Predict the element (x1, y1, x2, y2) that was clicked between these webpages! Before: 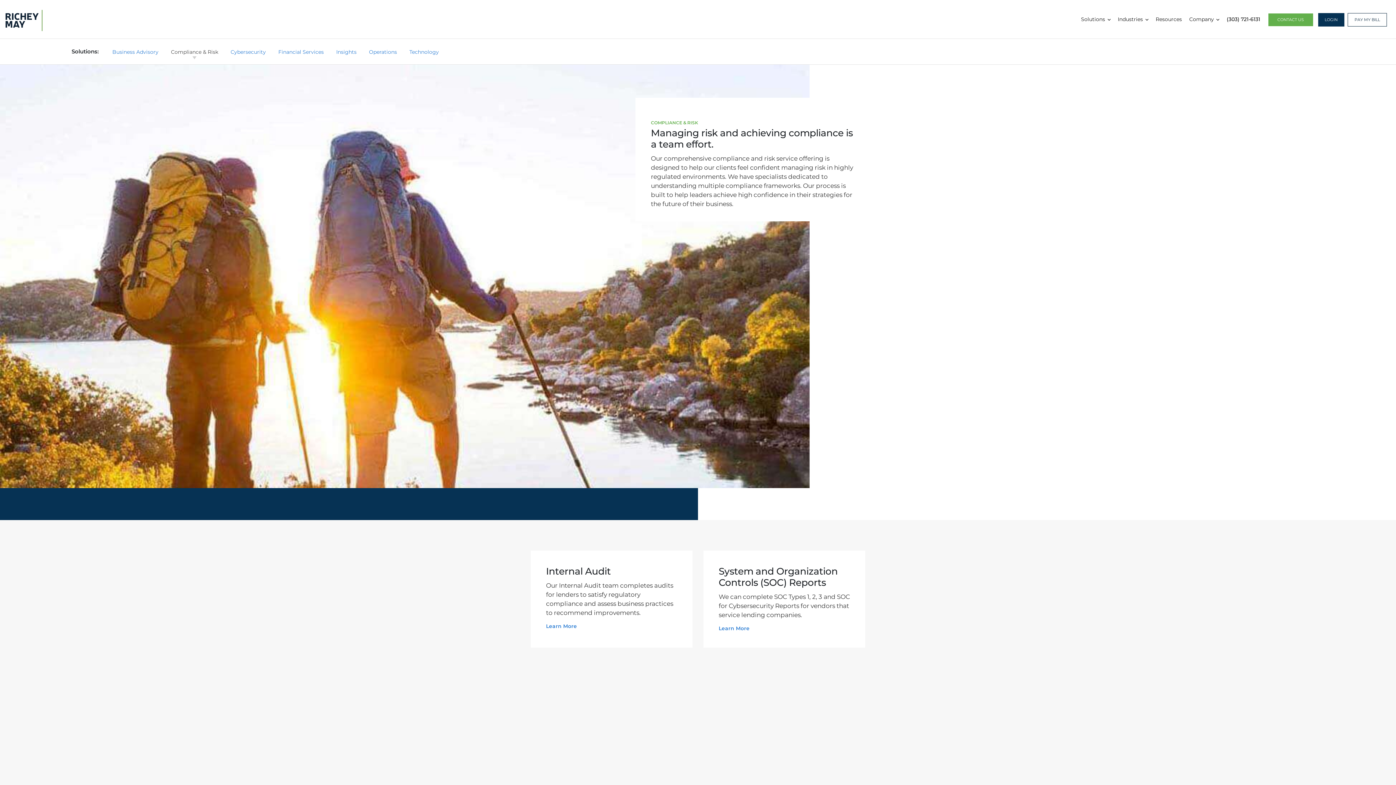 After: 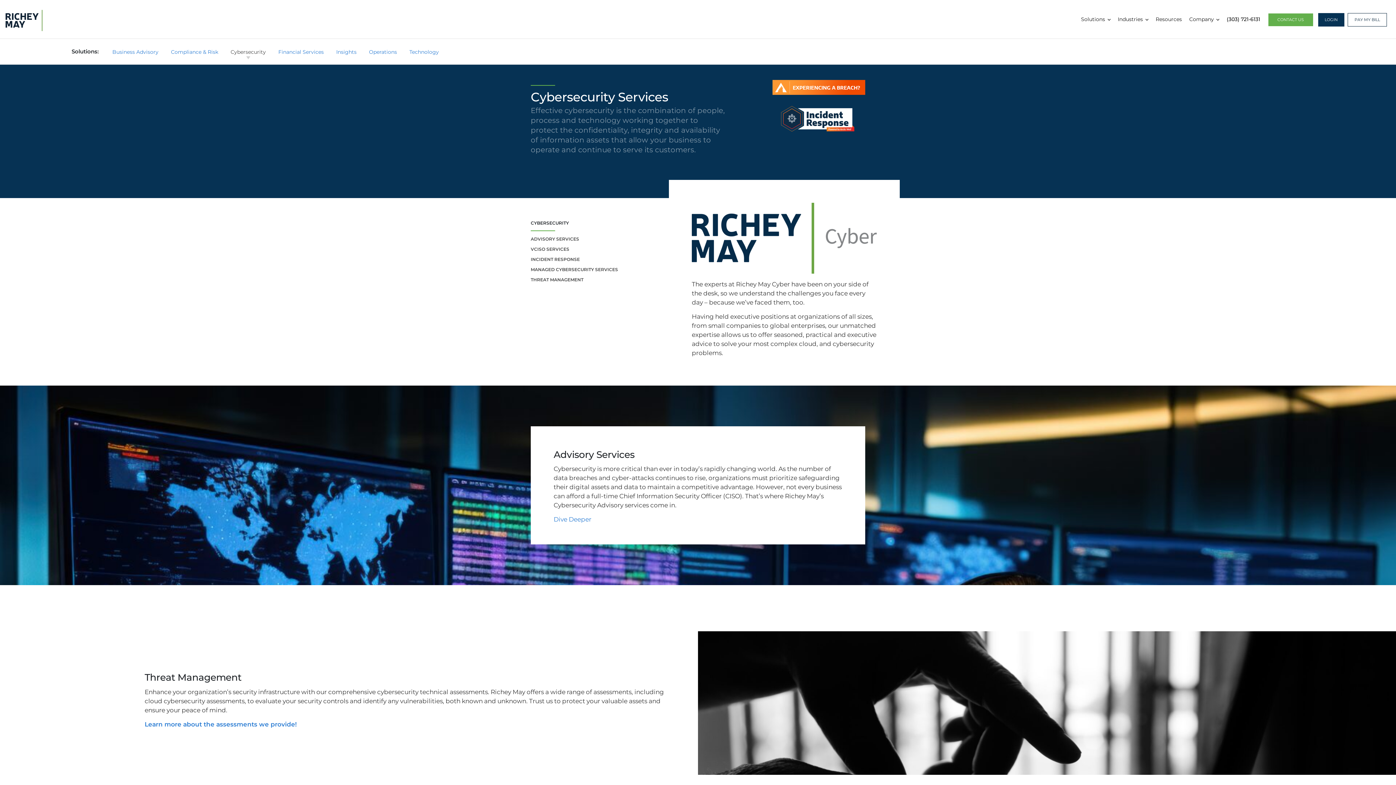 Action: bbox: (230, 48, 265, 55) label: Cybersecurity